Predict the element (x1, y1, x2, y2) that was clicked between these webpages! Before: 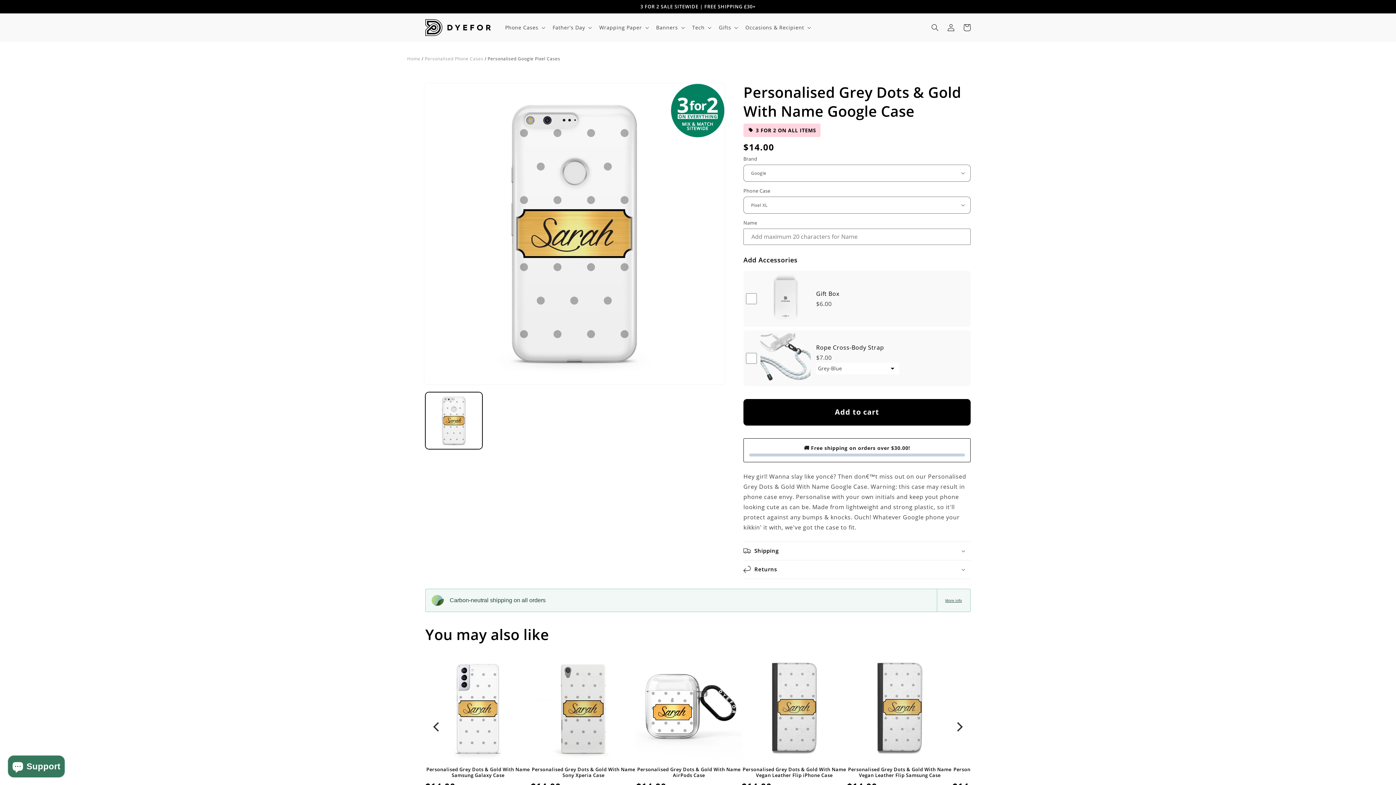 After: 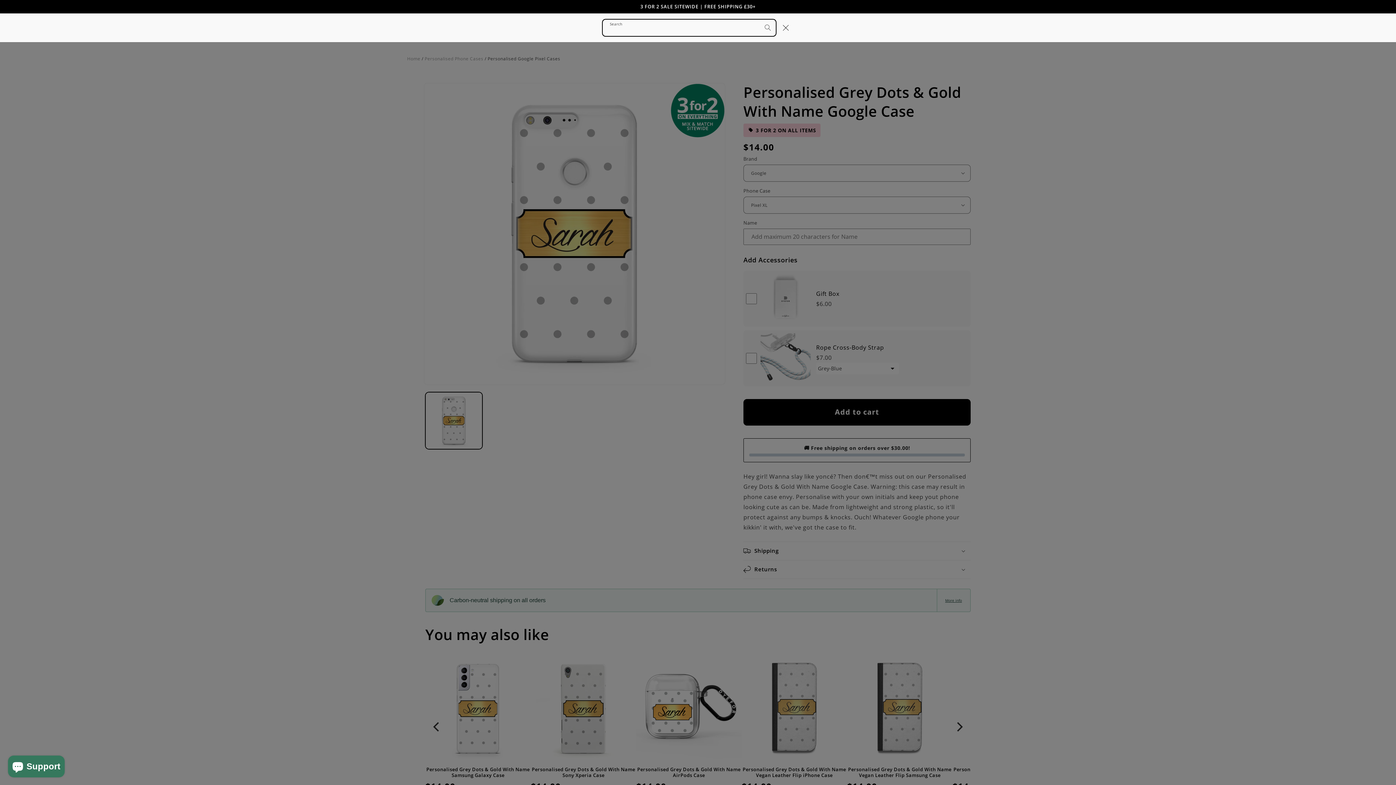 Action: bbox: (927, 19, 943, 35) label: Search